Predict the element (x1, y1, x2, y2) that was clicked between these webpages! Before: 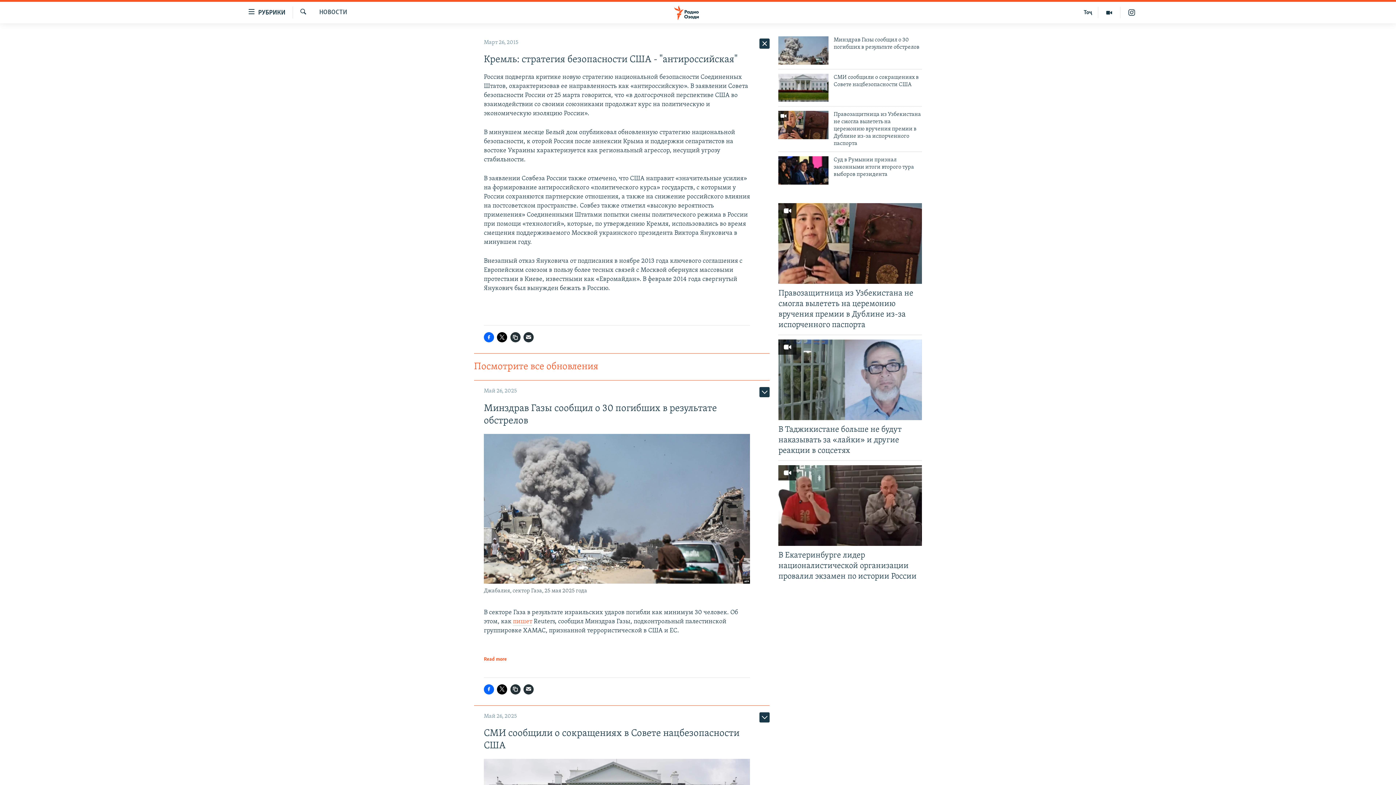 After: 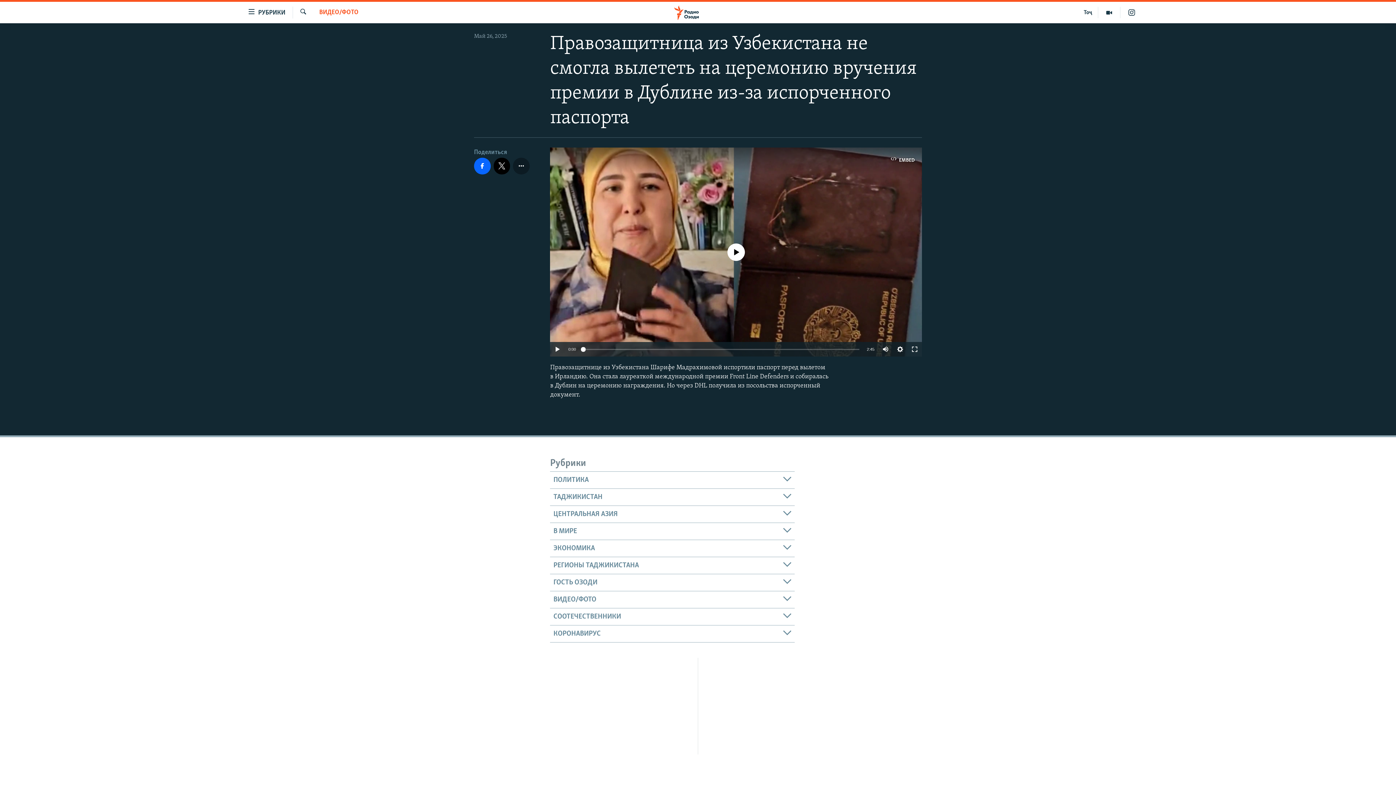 Action: bbox: (778, 111, 828, 139)